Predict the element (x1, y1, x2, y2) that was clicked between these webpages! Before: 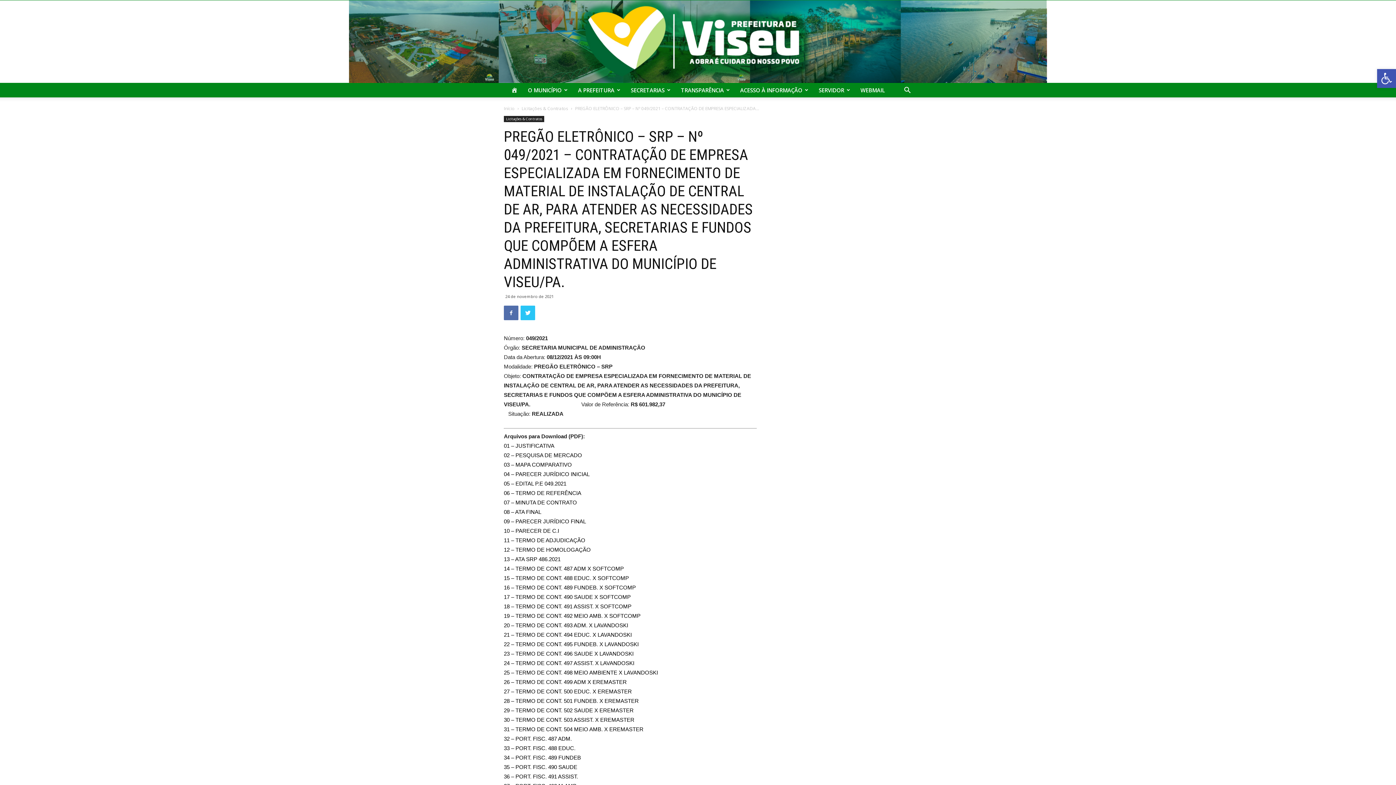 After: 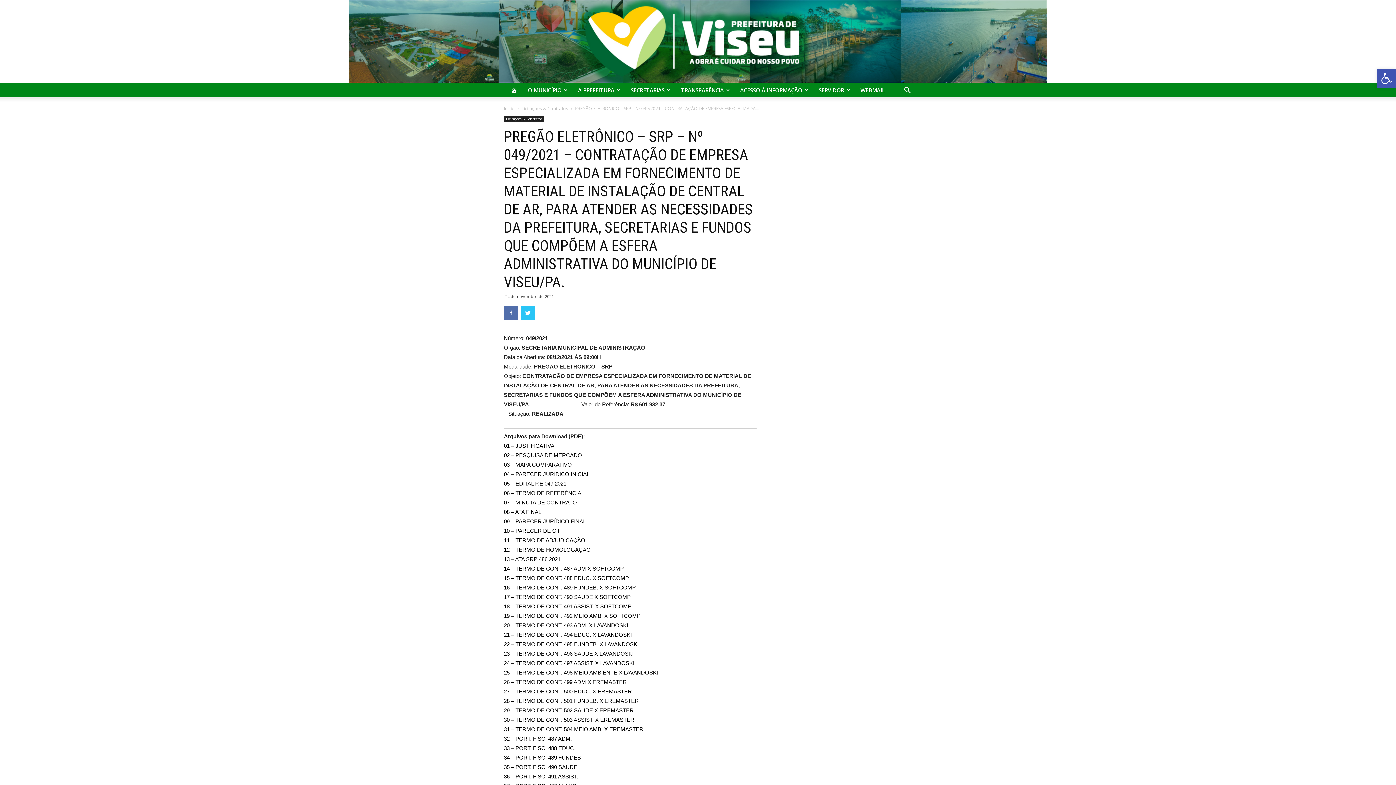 Action: bbox: (504, 565, 624, 571) label: 14 – TERMO DE CONT. 487 ADM X SOFTCOMP